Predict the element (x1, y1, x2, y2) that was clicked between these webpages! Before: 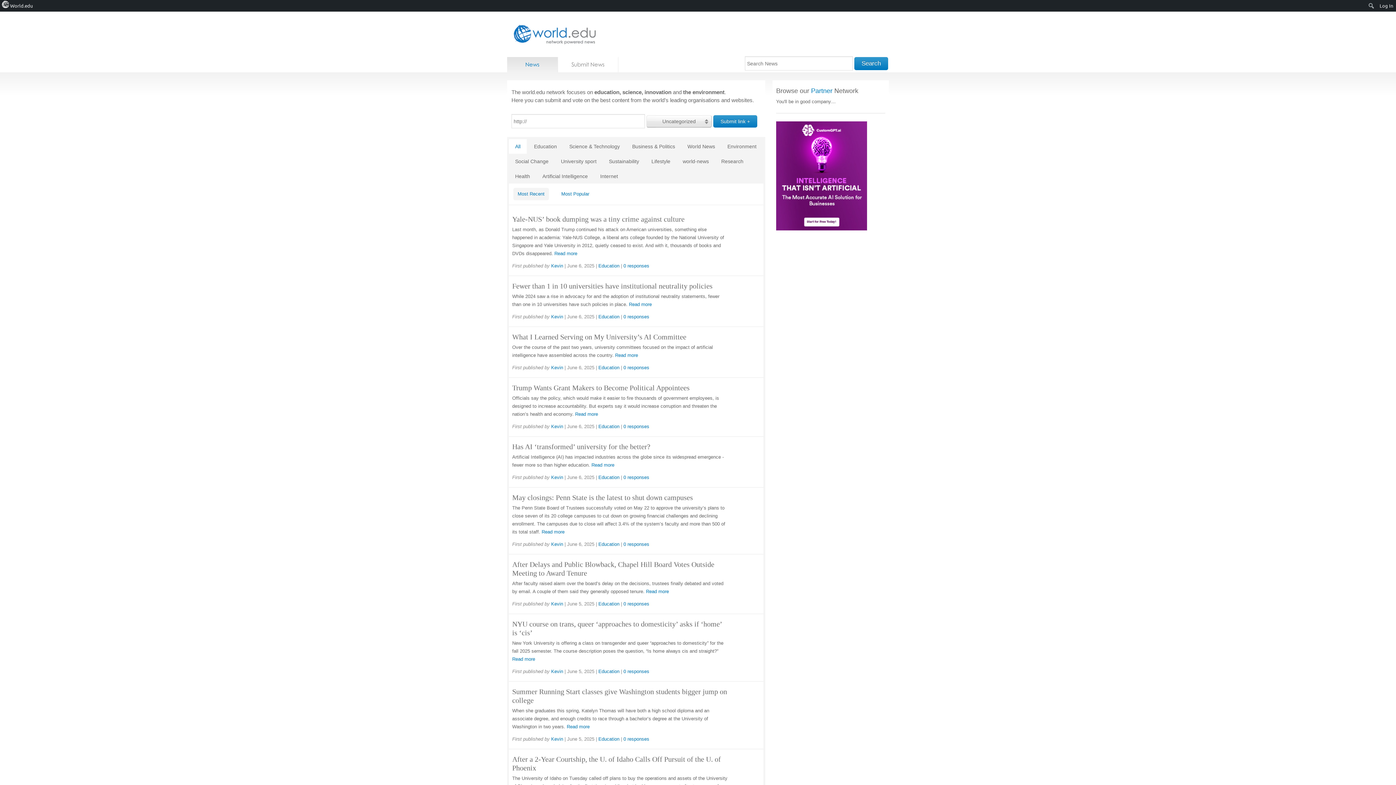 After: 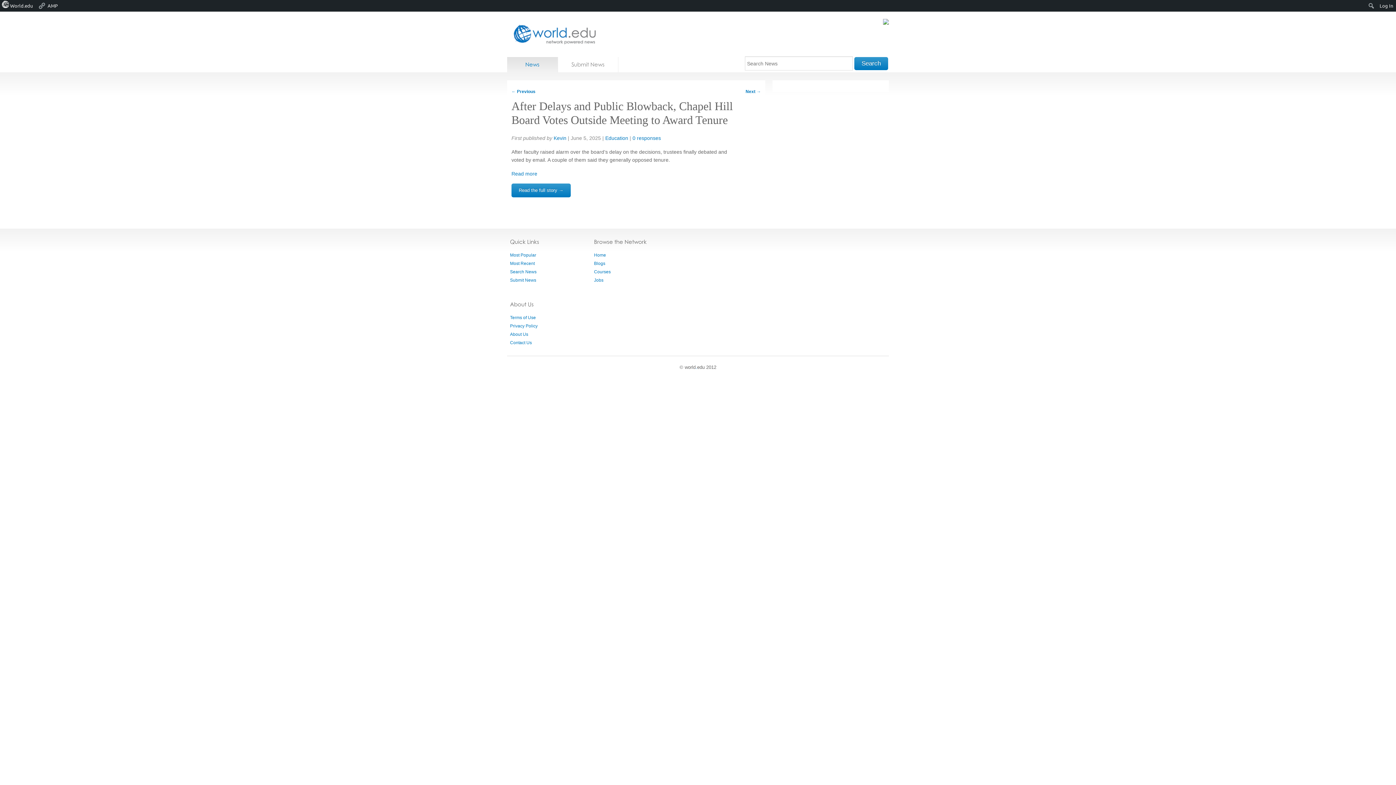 Action: label: 0 responses bbox: (623, 601, 649, 606)